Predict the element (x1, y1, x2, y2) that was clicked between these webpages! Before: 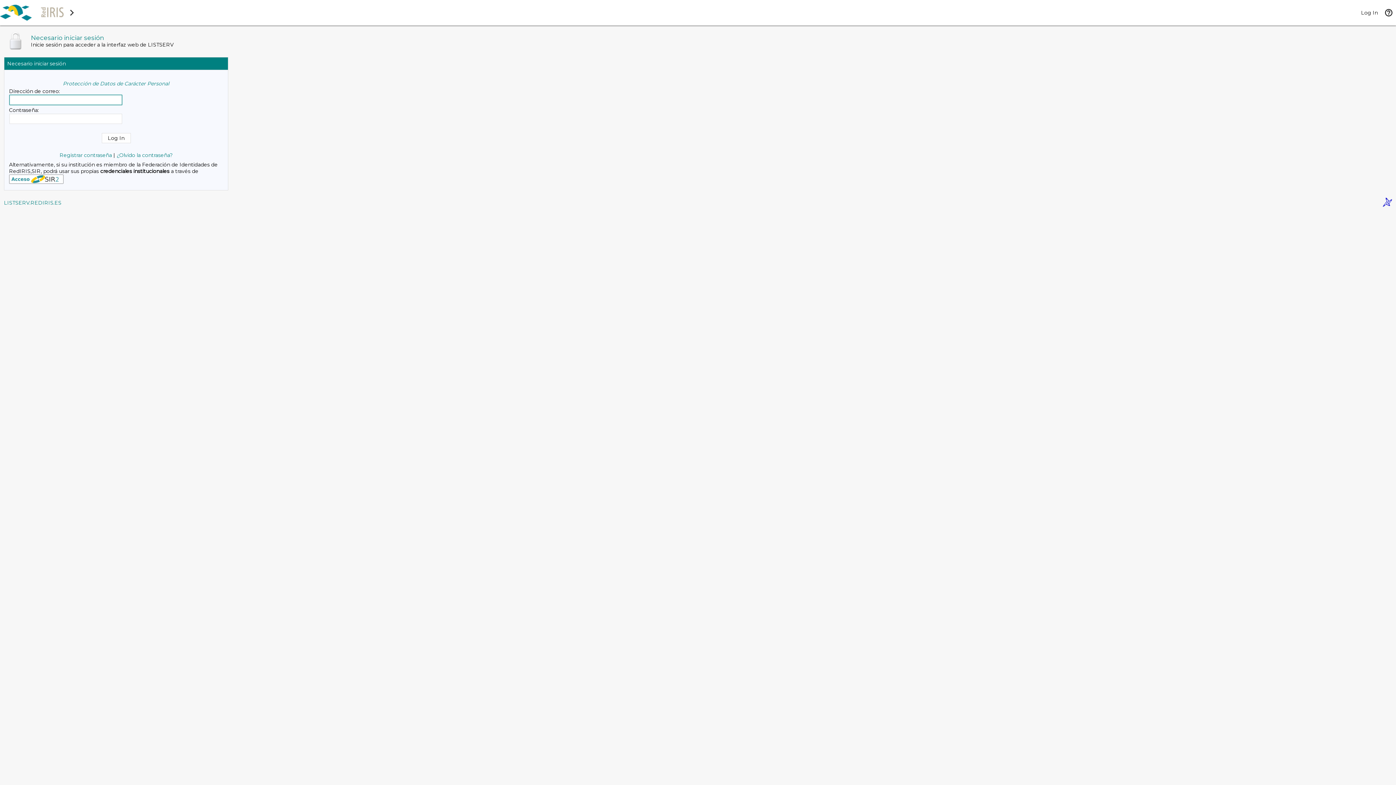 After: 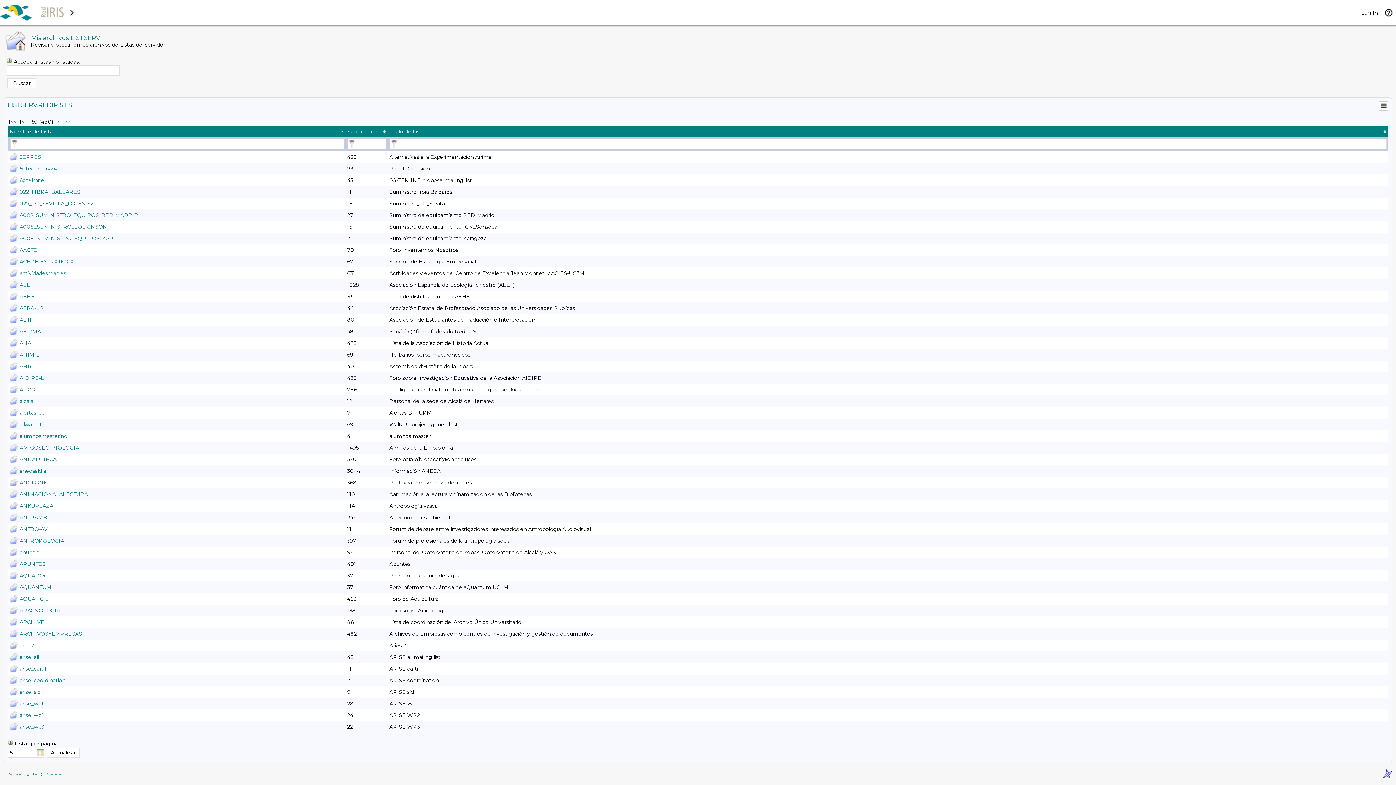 Action: bbox: (4, 199, 61, 206) label: LISTSERV.REDIRIS.ES